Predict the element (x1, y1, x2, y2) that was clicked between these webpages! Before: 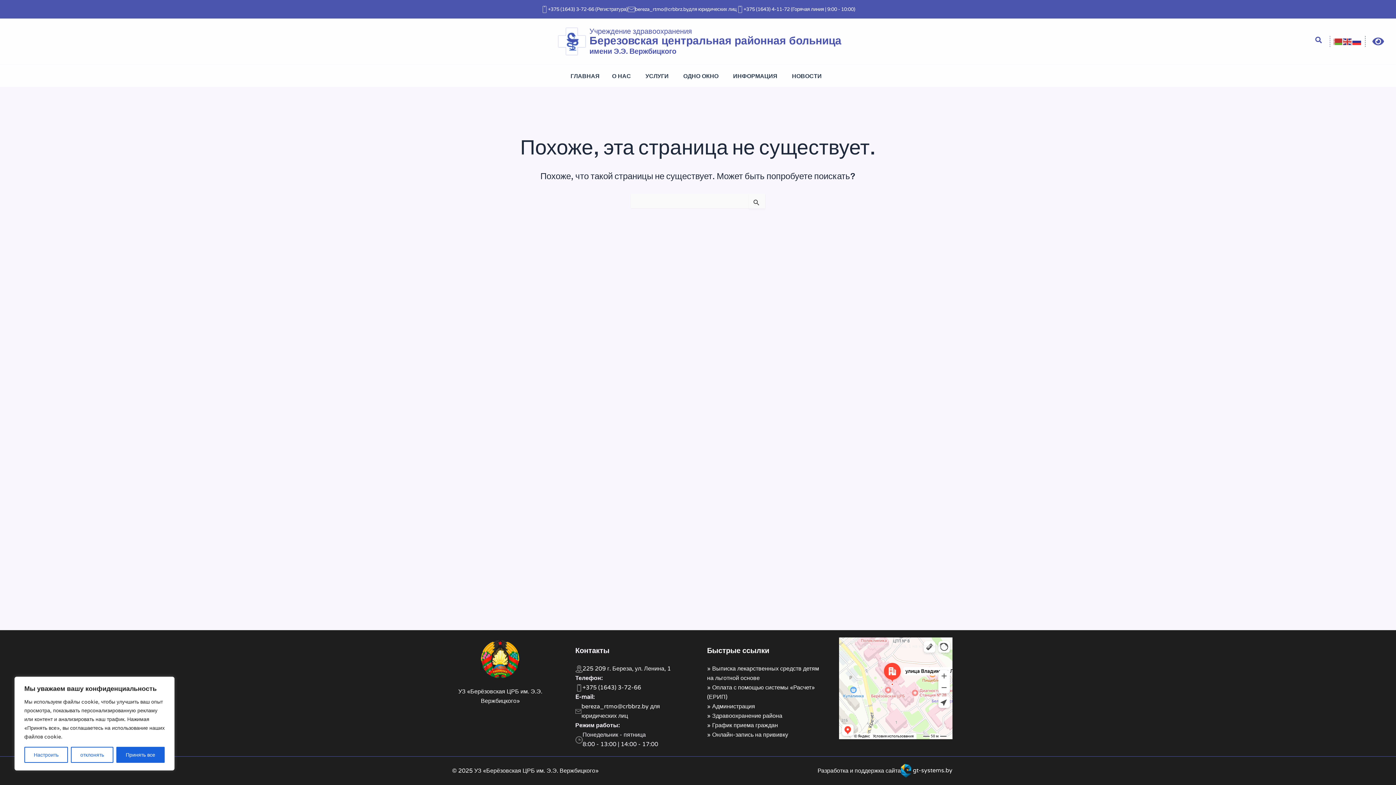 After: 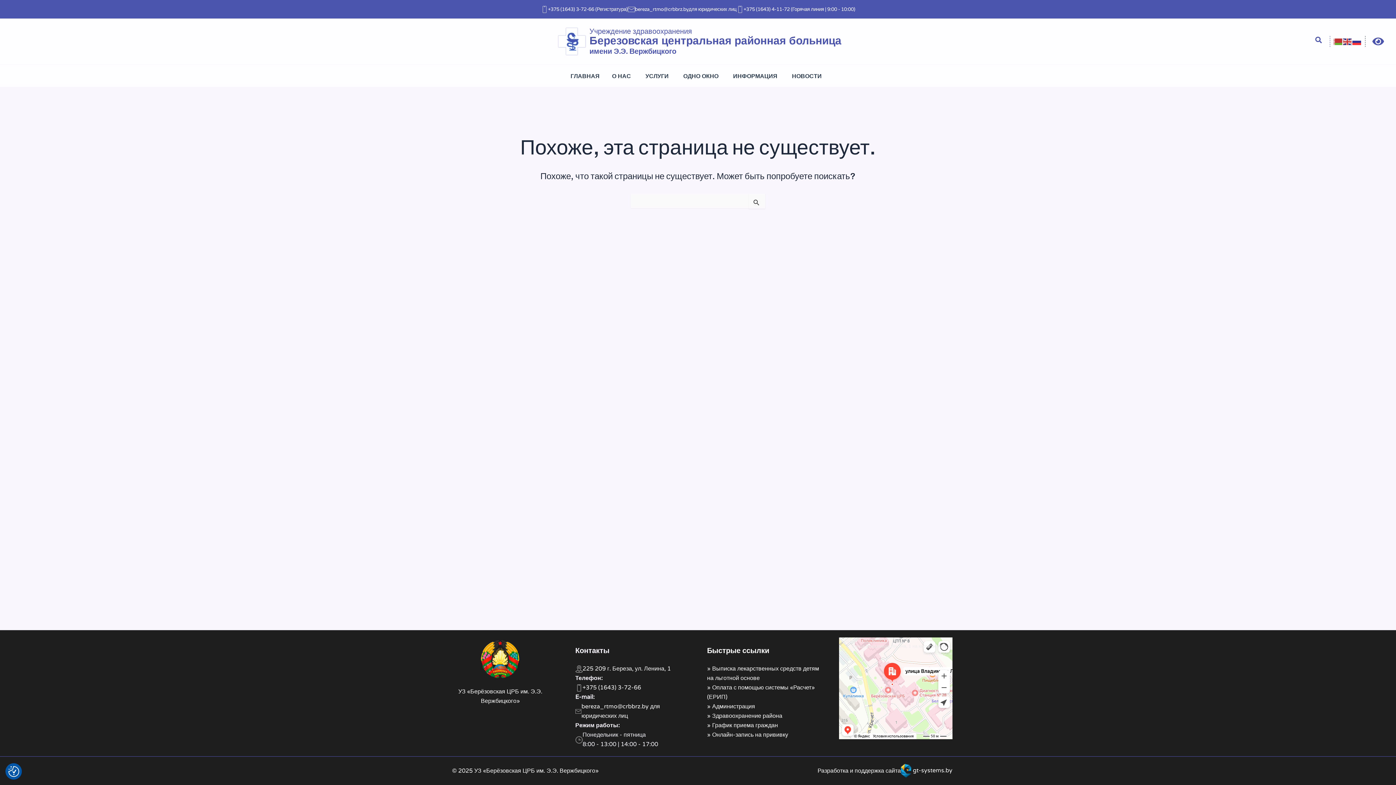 Action: label: Принять все bbox: (116, 747, 164, 763)